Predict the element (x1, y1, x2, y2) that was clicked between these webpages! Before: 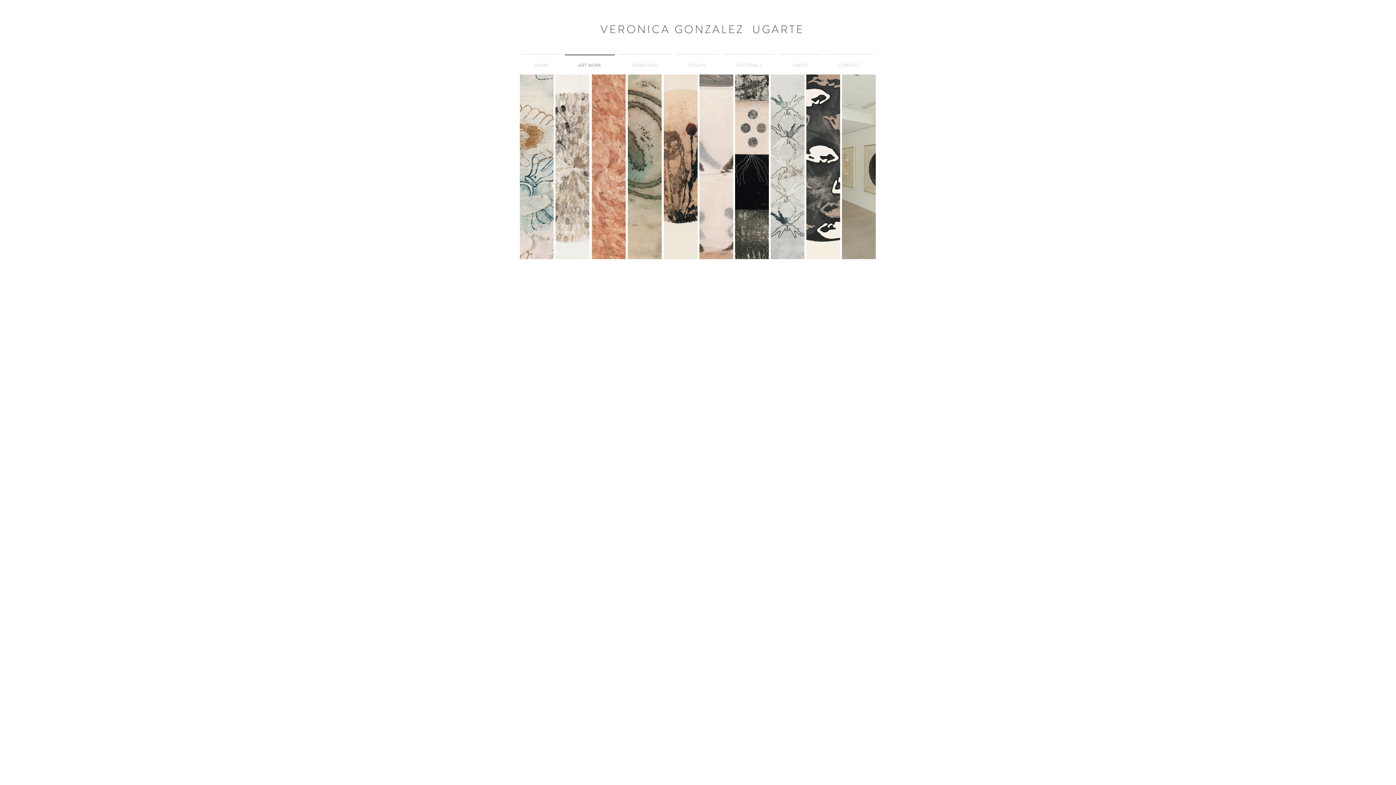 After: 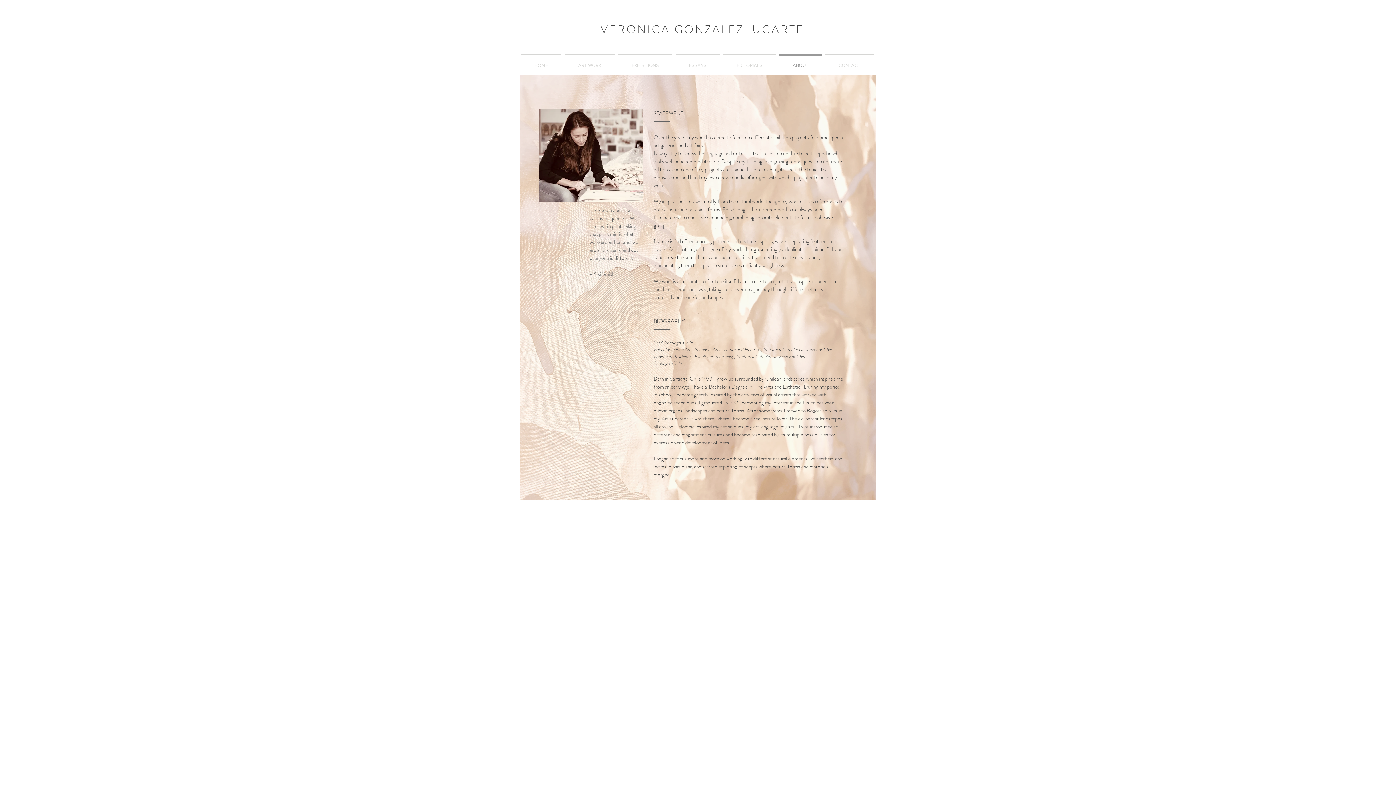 Action: bbox: (777, 54, 823, 69) label: ABOUT